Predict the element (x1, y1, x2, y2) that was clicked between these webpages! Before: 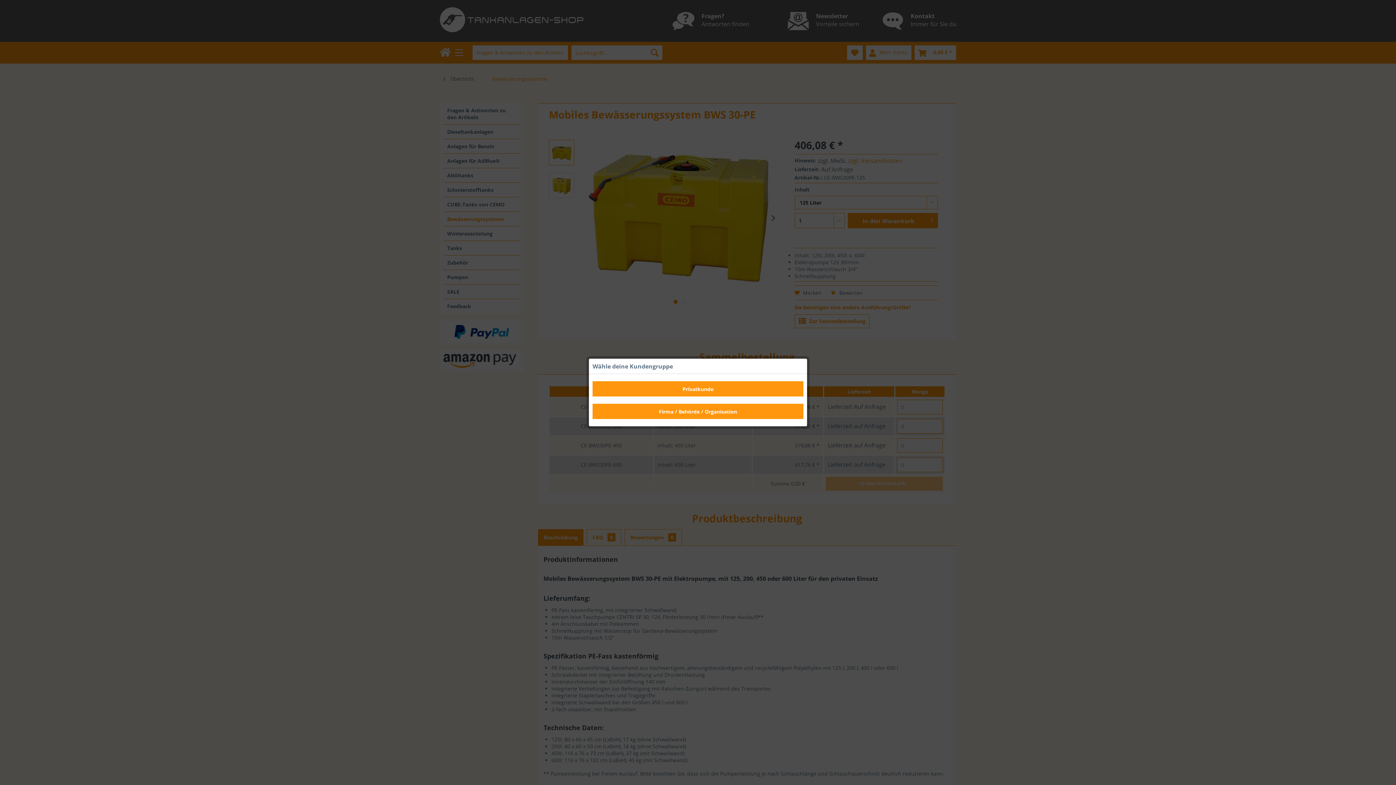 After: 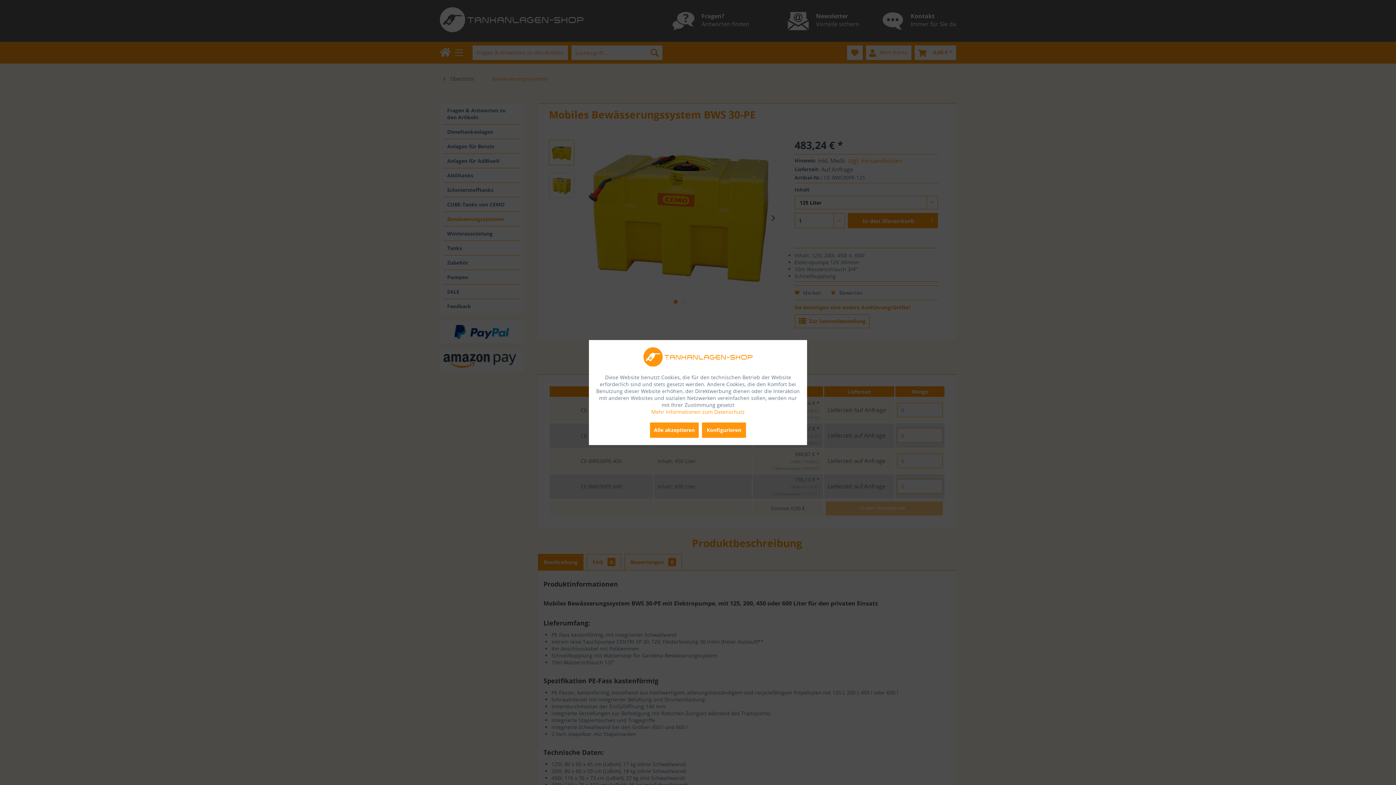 Action: label: Privatkunde bbox: (592, 381, 803, 396)